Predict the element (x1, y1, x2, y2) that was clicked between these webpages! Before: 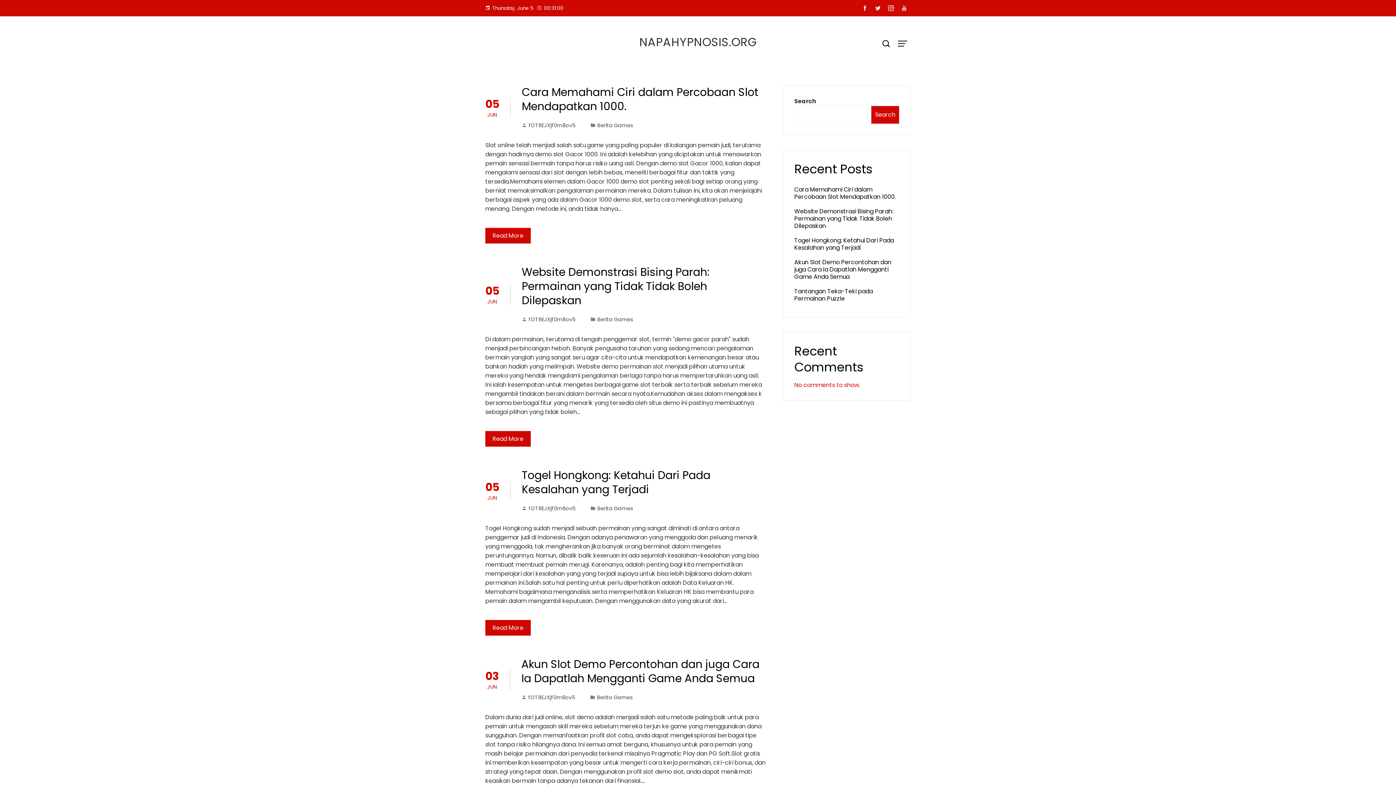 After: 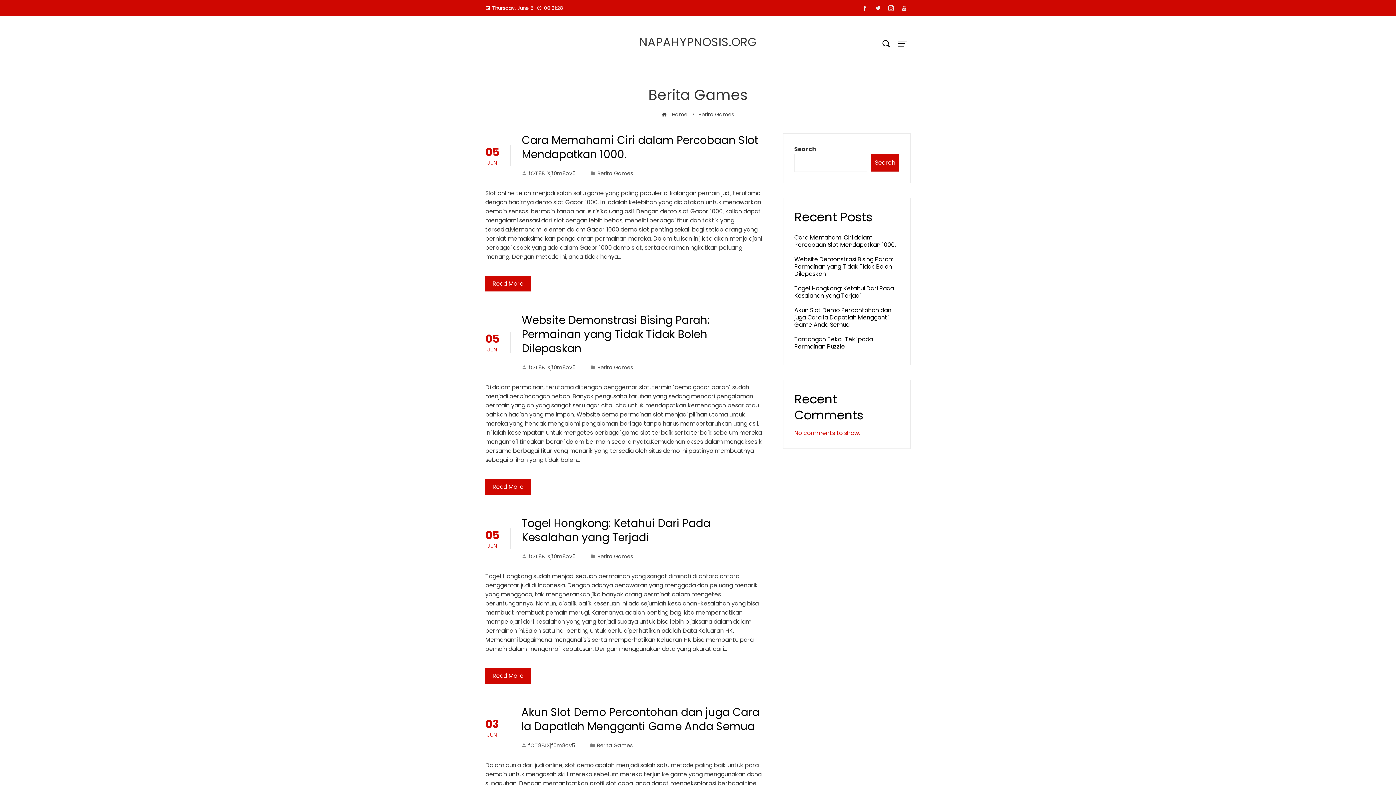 Action: label: Berita Games bbox: (597, 121, 633, 129)